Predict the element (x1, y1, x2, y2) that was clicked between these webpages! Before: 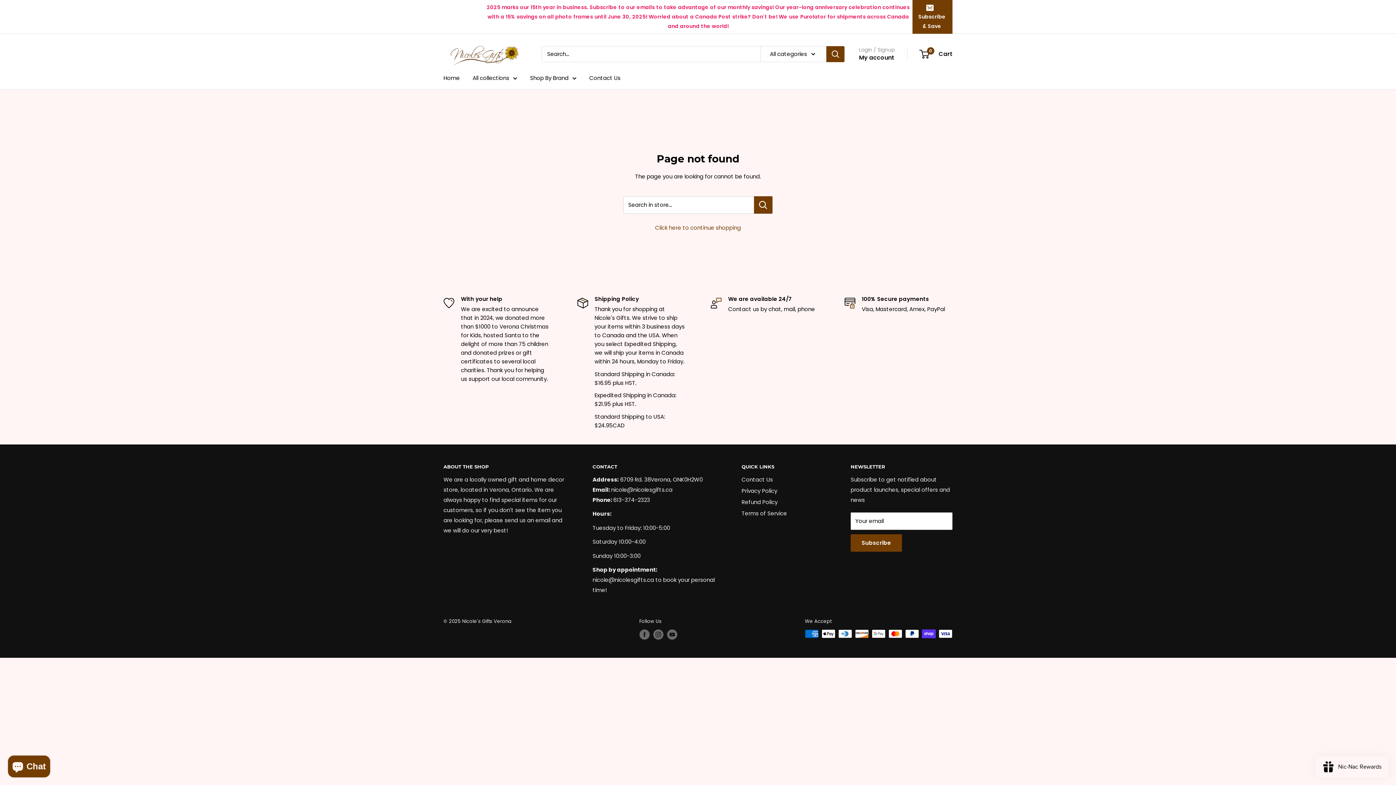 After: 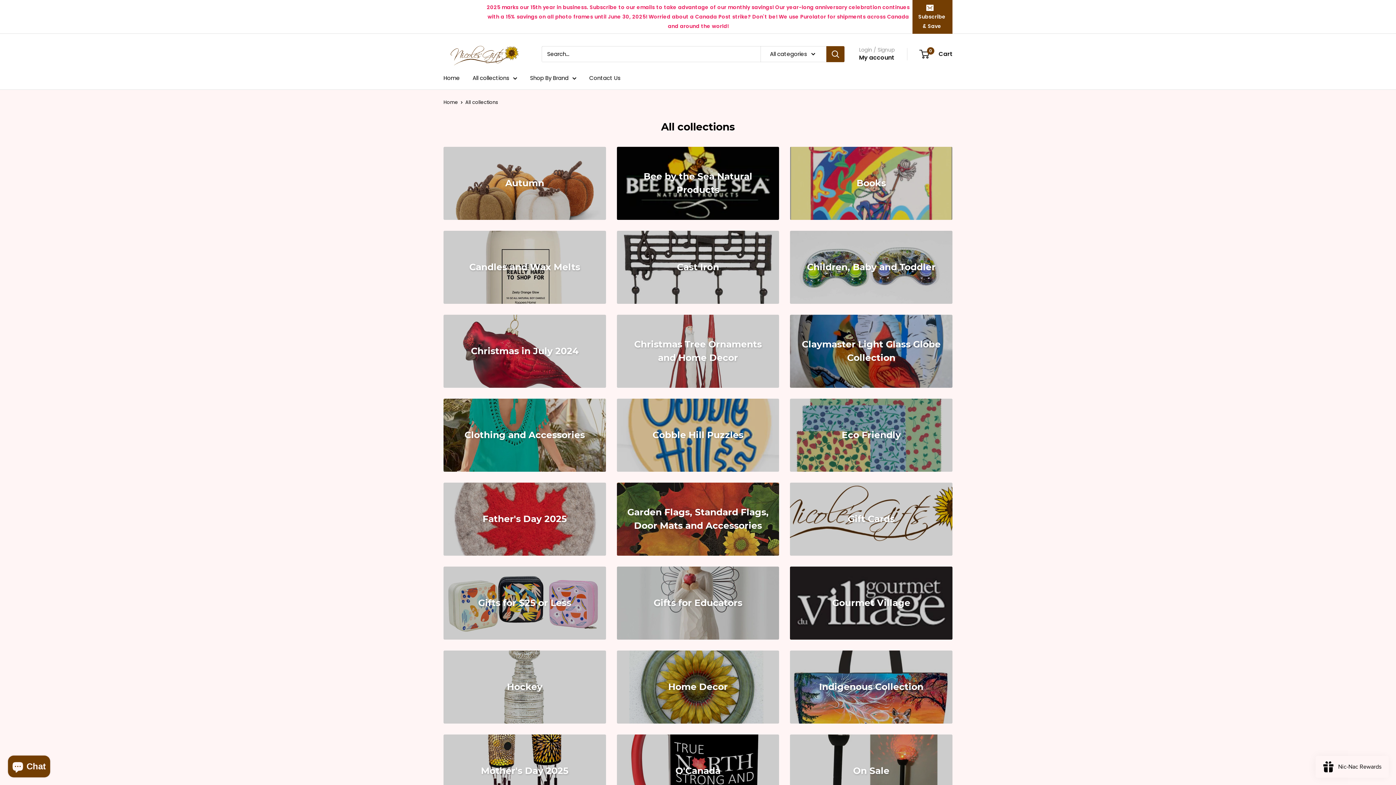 Action: label: All collections bbox: (472, 73, 517, 83)